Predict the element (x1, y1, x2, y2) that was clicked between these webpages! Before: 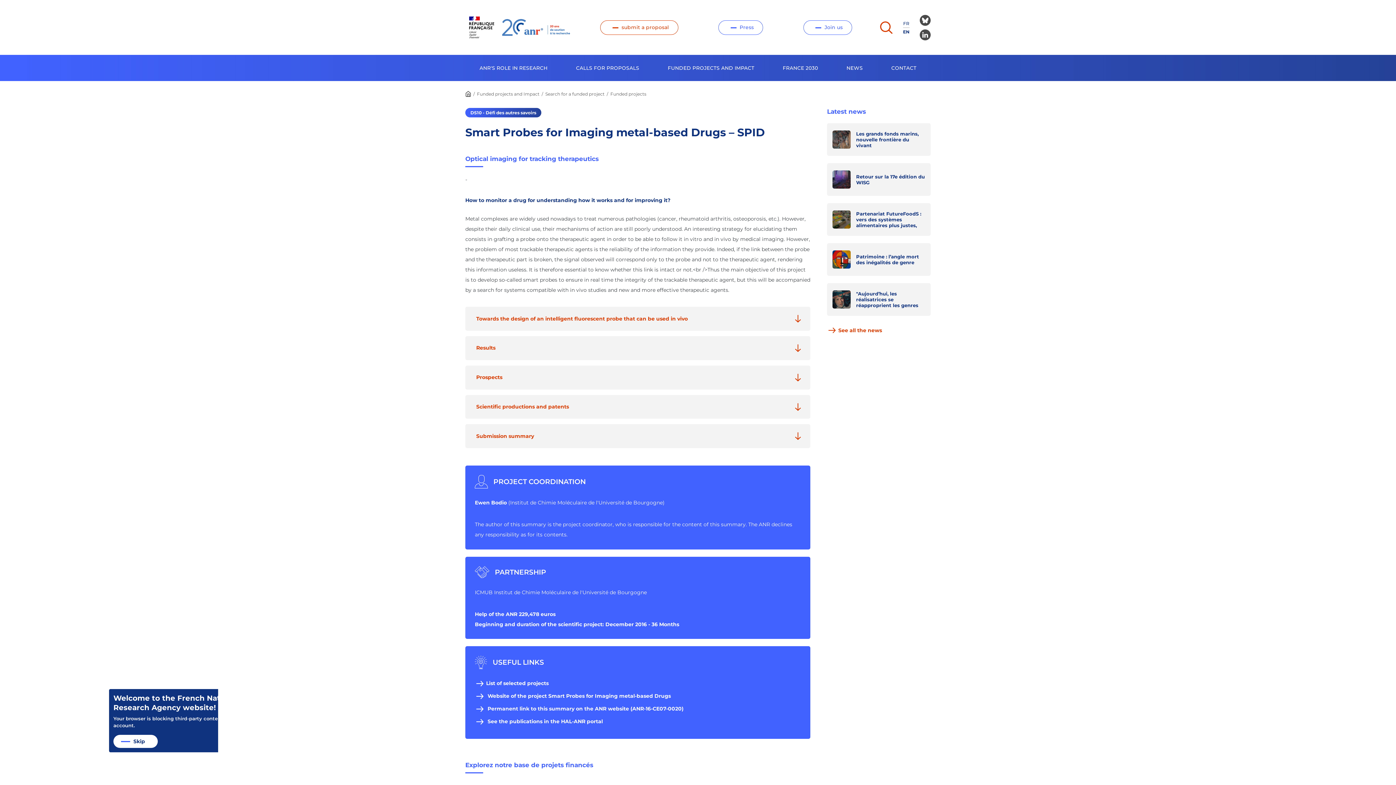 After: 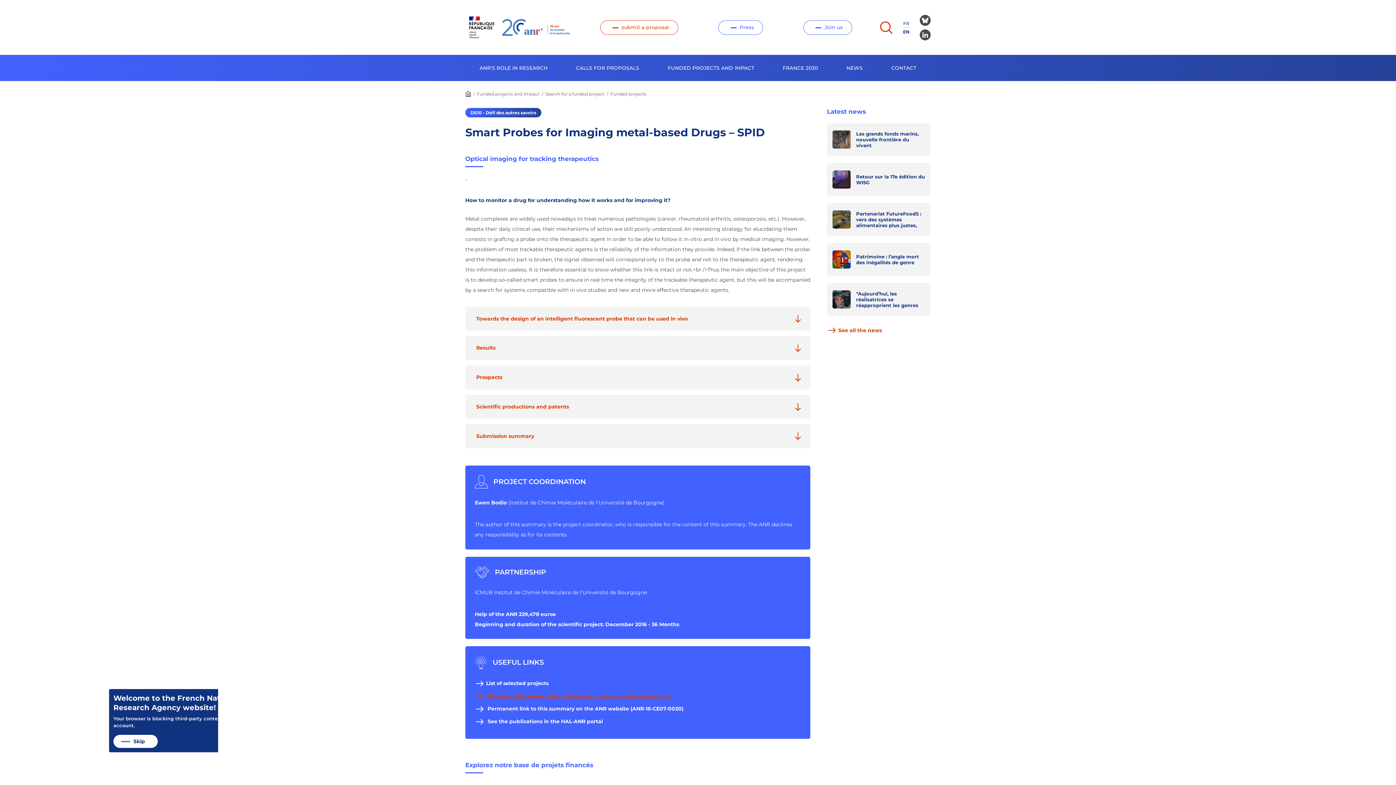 Action: label:  Website of the project Smart Probes for Imaging metal-based Drugs bbox: (475, 693, 671, 699)